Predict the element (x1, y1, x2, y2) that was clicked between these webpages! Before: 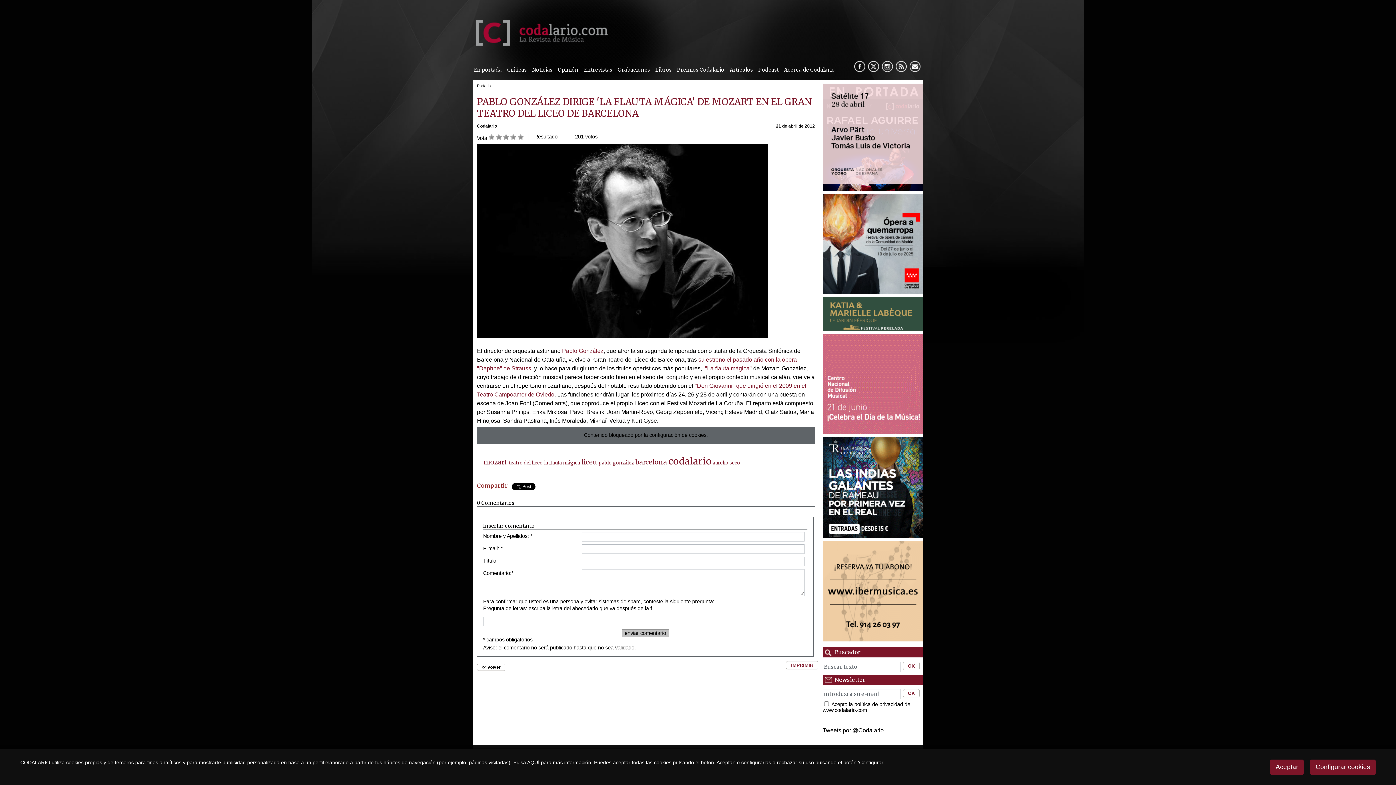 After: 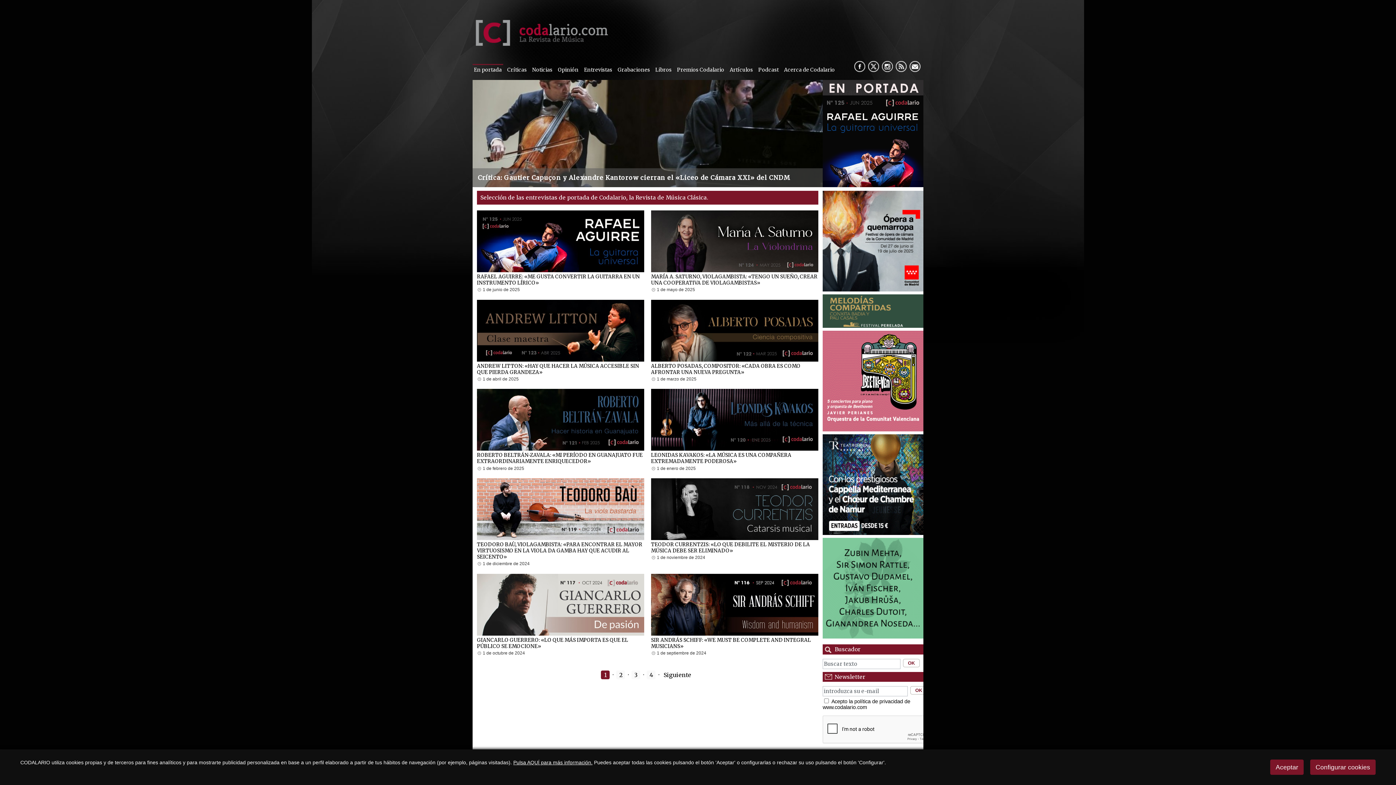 Action: bbox: (472, 64, 503, 75) label: En portada